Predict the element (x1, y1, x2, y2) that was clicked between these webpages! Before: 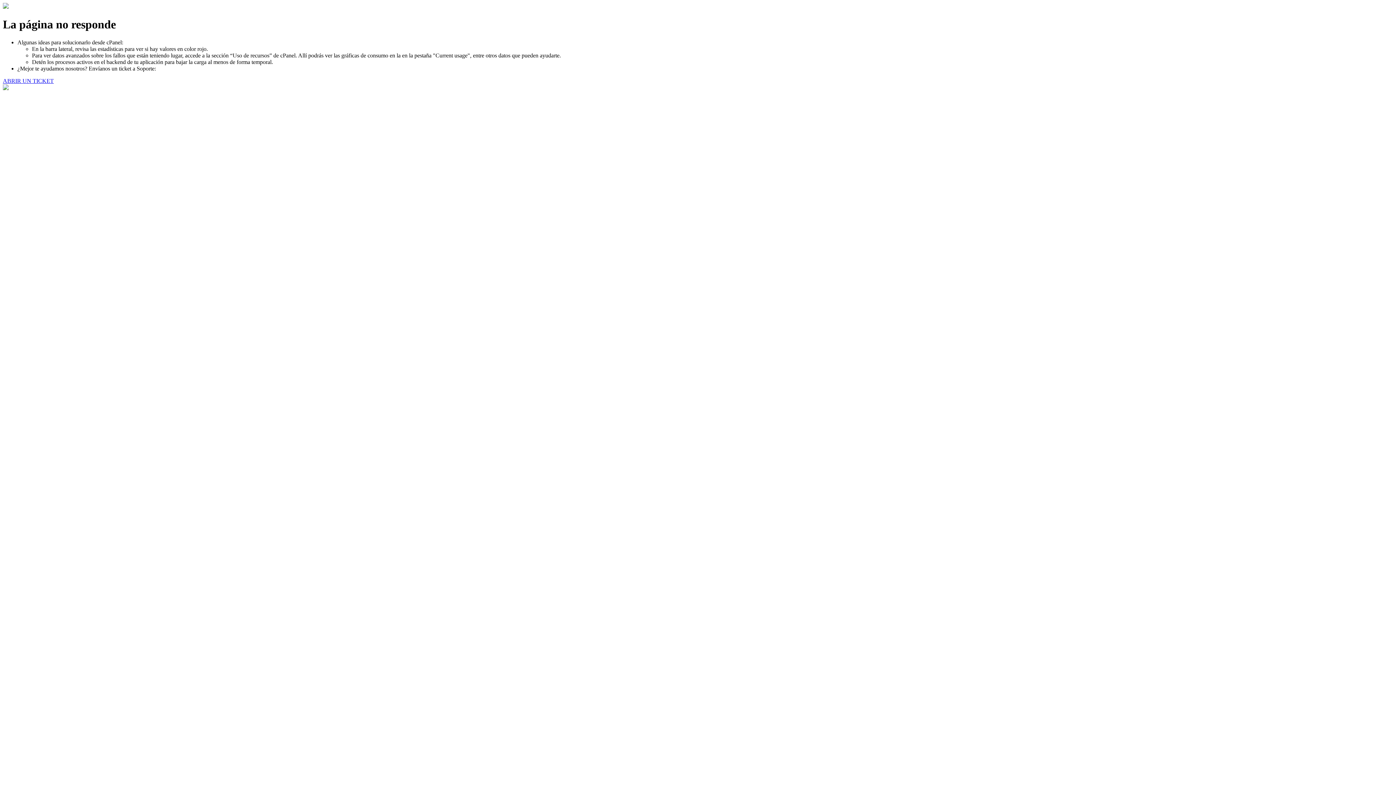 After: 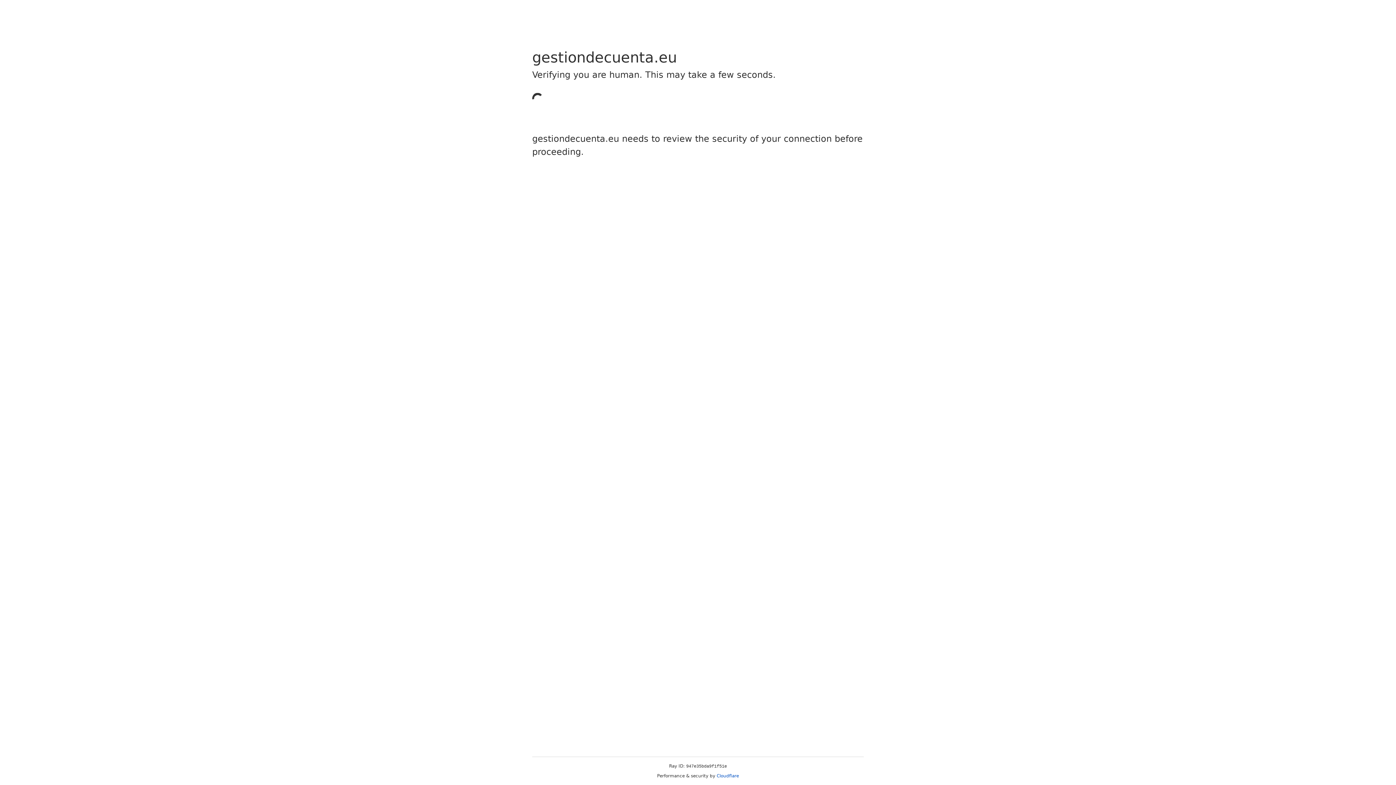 Action: bbox: (2, 77, 53, 83) label: ABRIR UN TICKET